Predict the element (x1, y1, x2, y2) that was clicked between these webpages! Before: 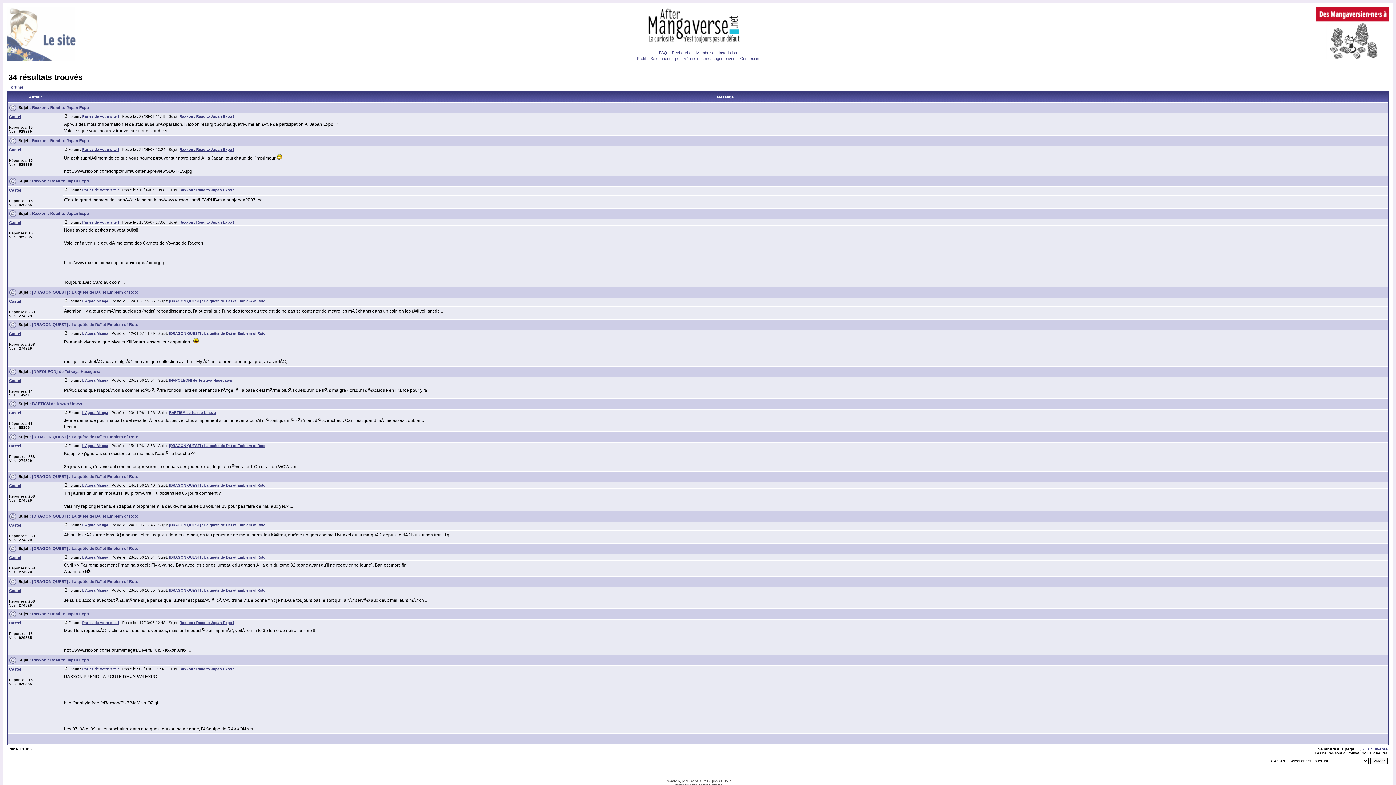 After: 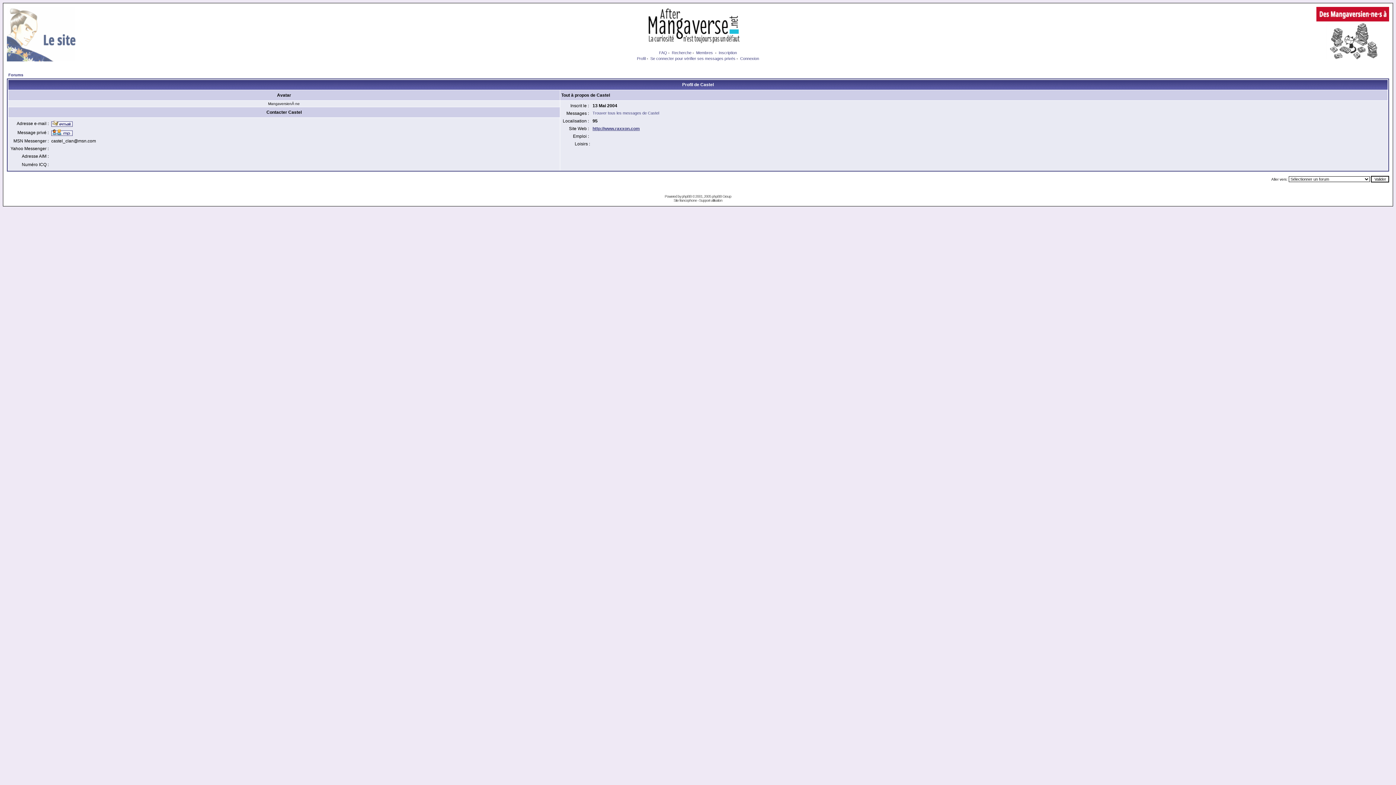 Action: bbox: (9, 331, 21, 336) label: Castel